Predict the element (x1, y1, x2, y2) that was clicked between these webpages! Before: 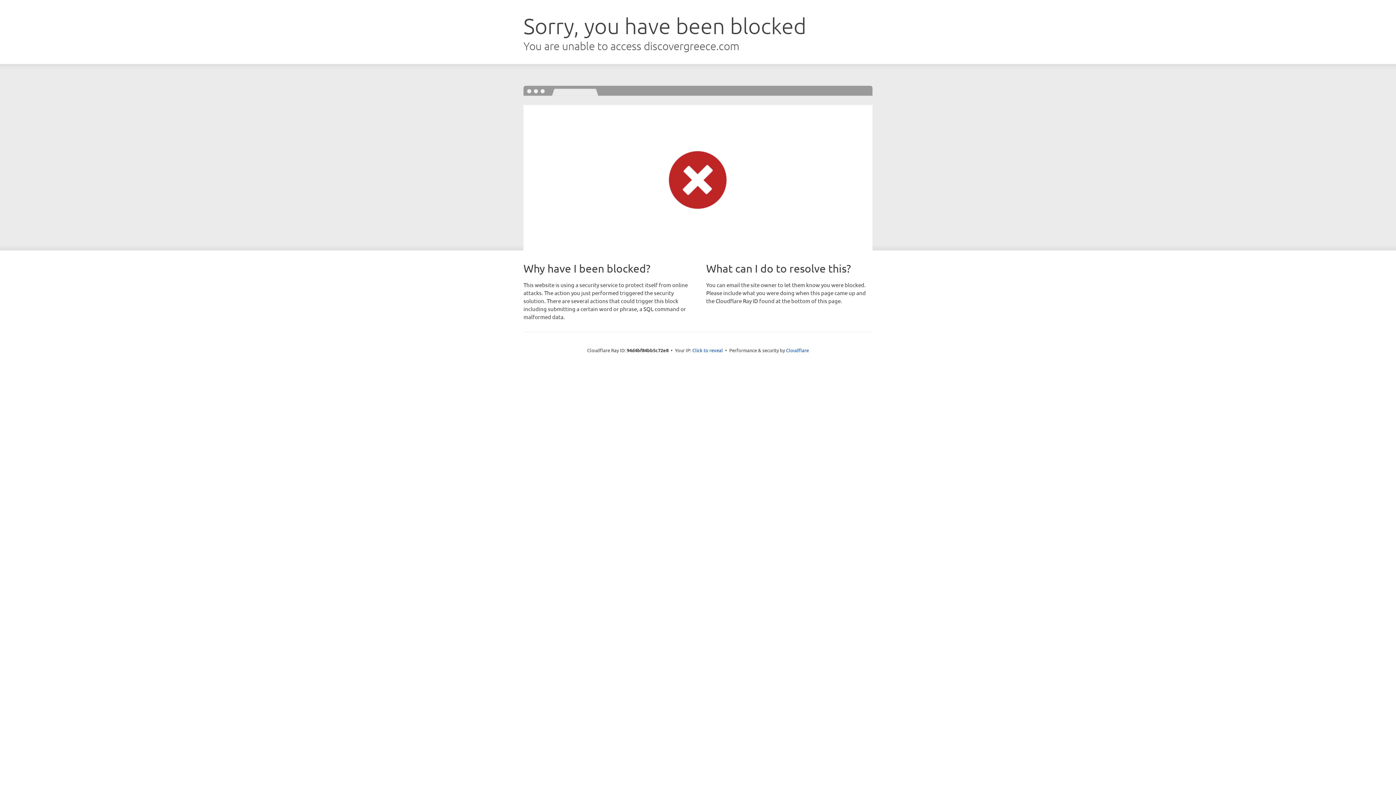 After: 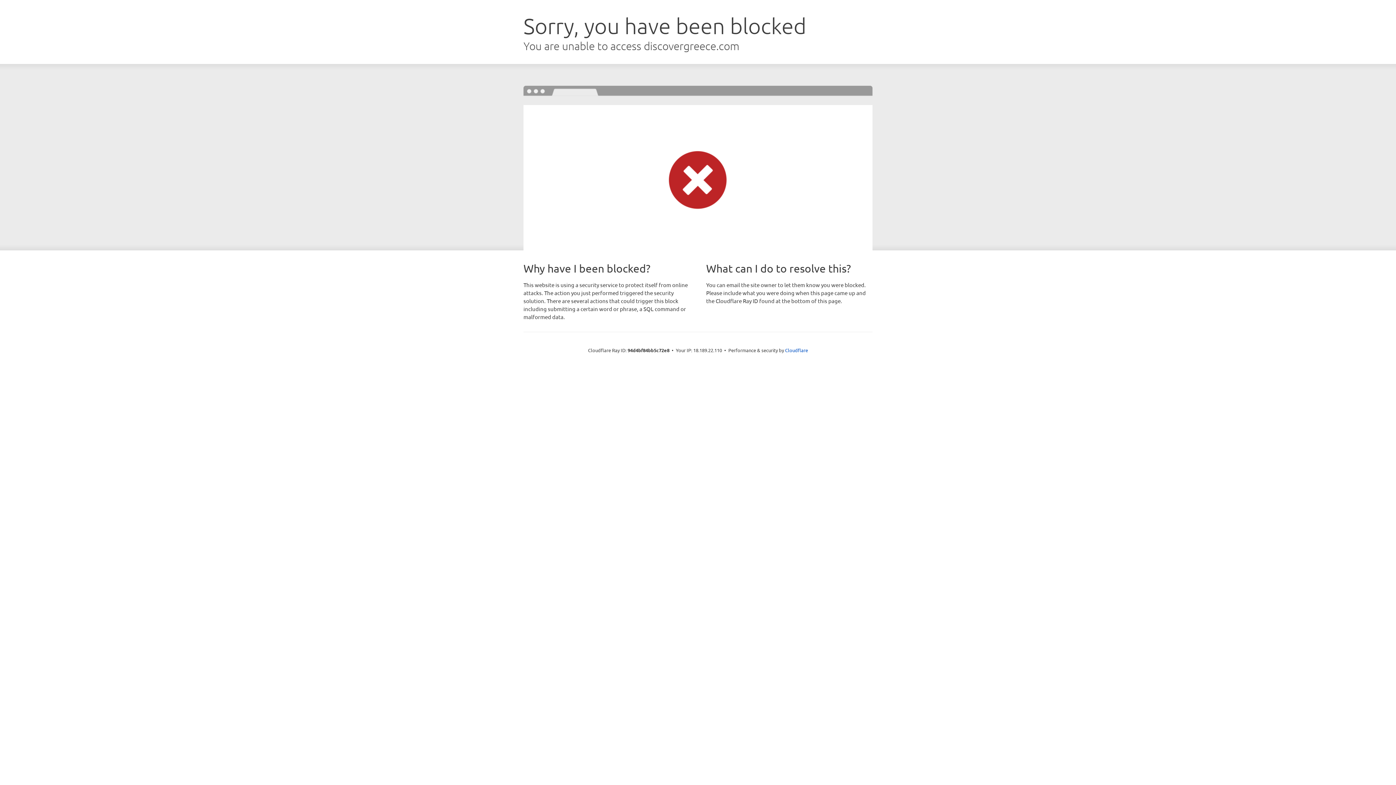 Action: label: Click to reveal bbox: (692, 346, 723, 353)